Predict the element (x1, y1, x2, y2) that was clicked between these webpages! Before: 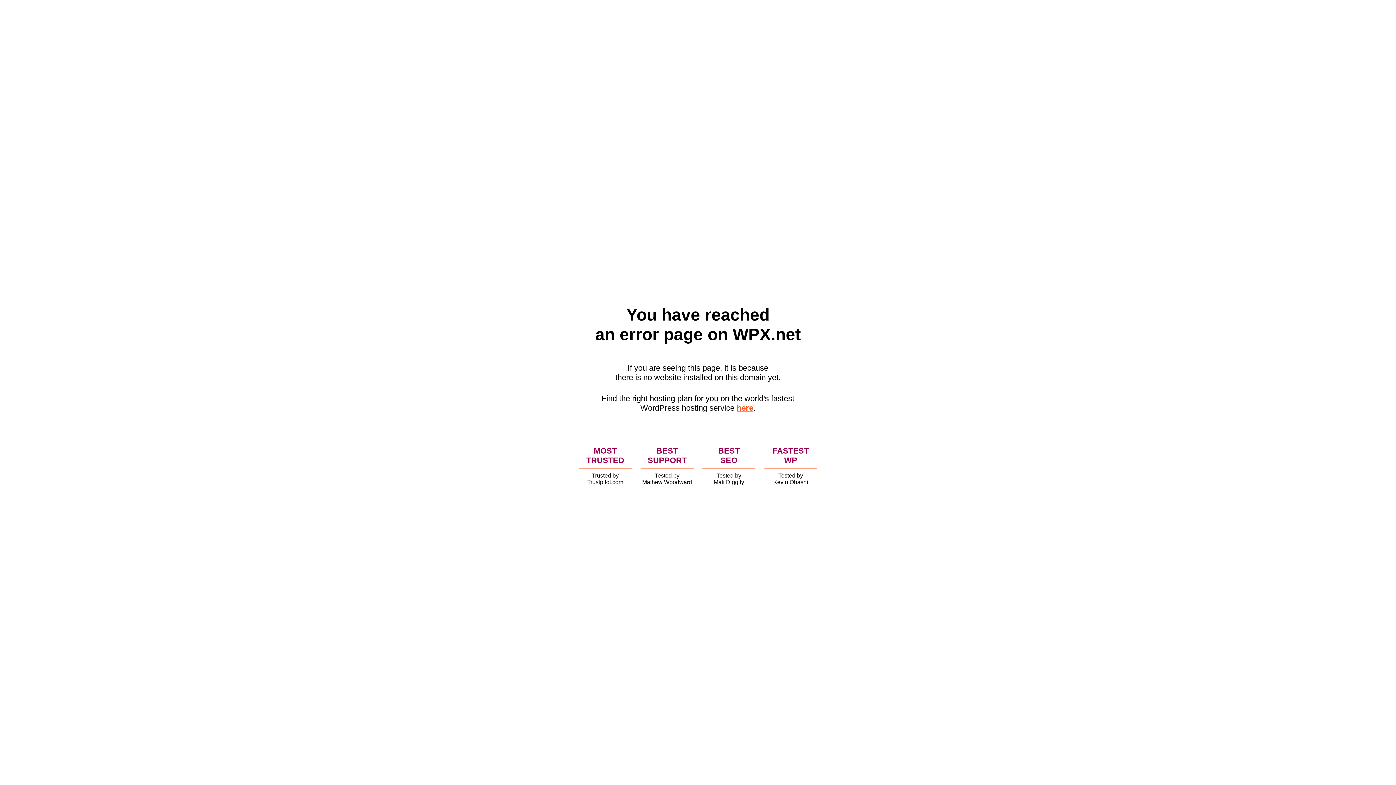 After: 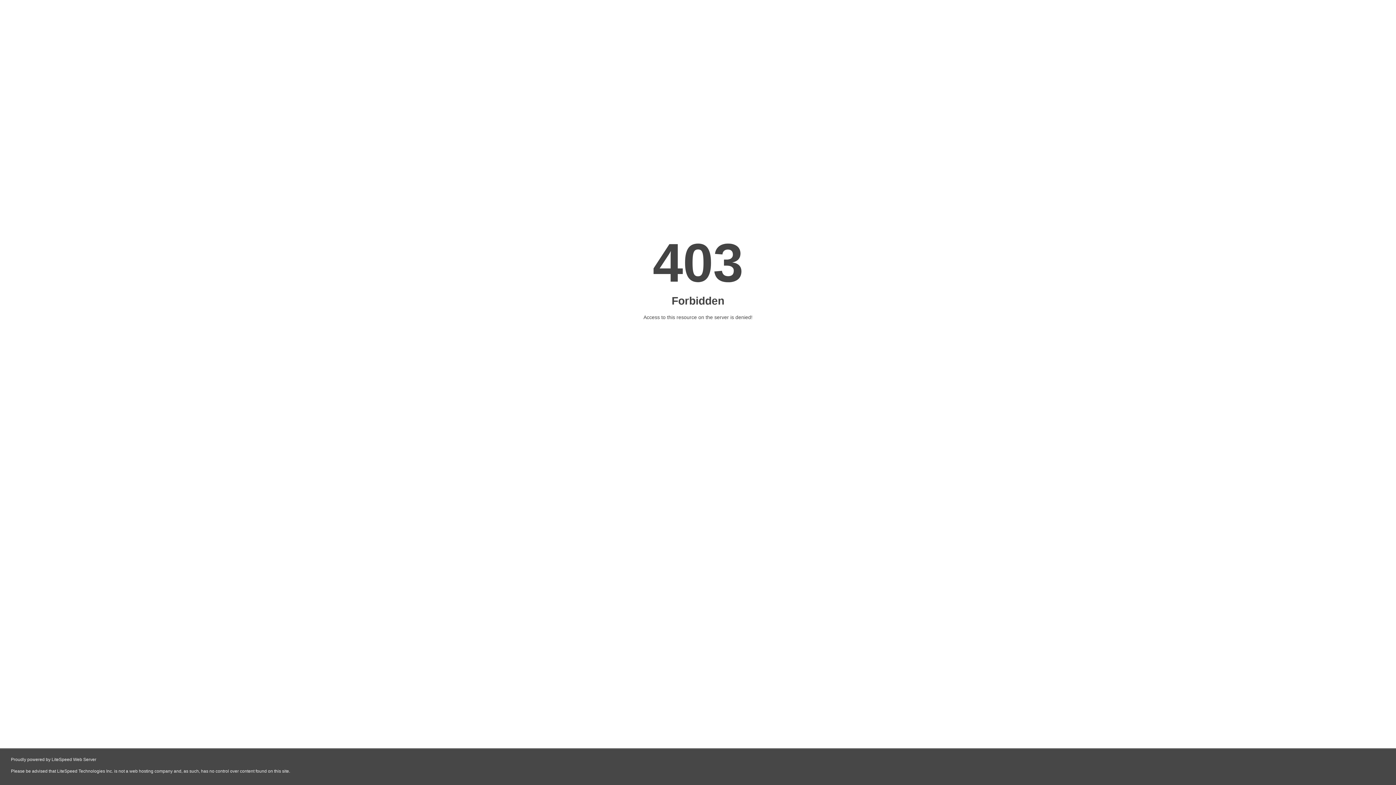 Action: bbox: (736, 403, 753, 412) label: here